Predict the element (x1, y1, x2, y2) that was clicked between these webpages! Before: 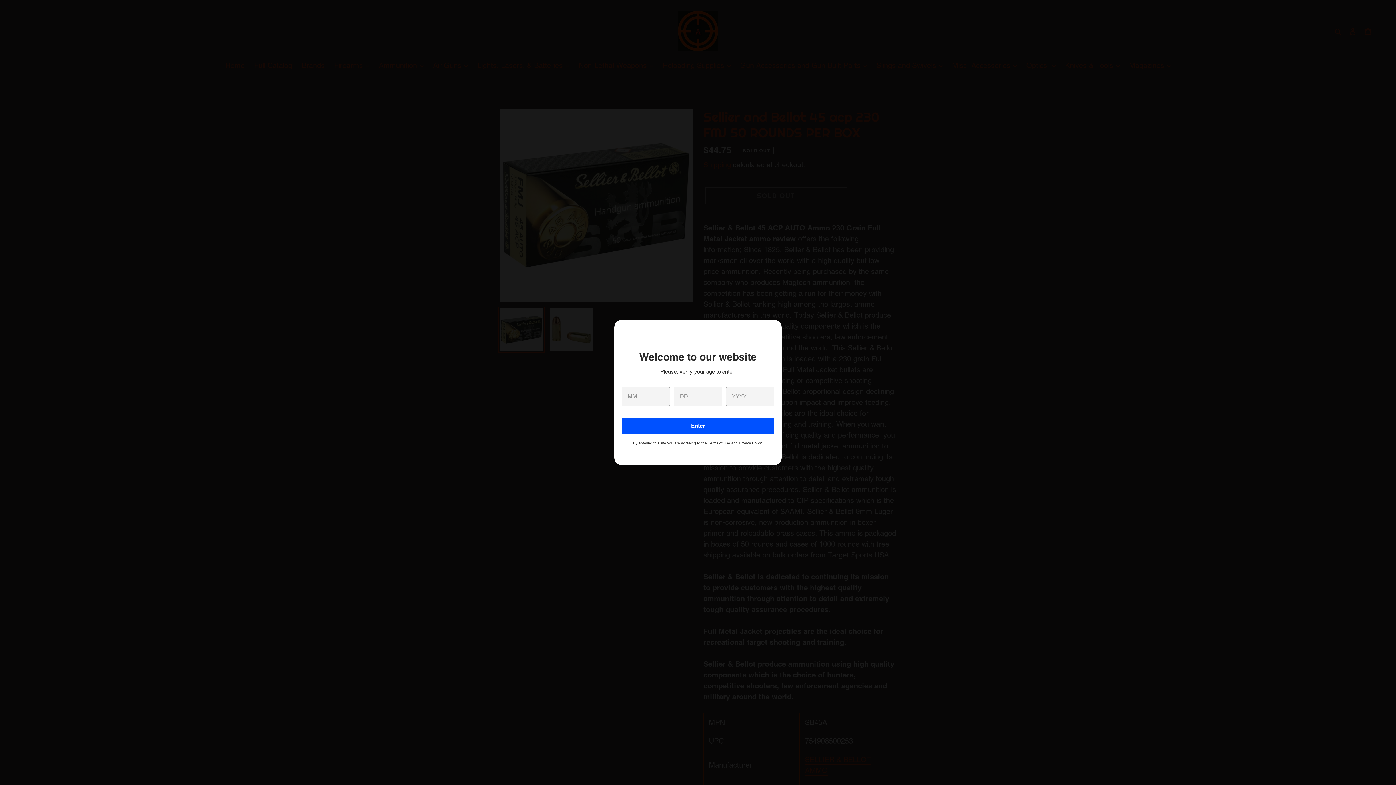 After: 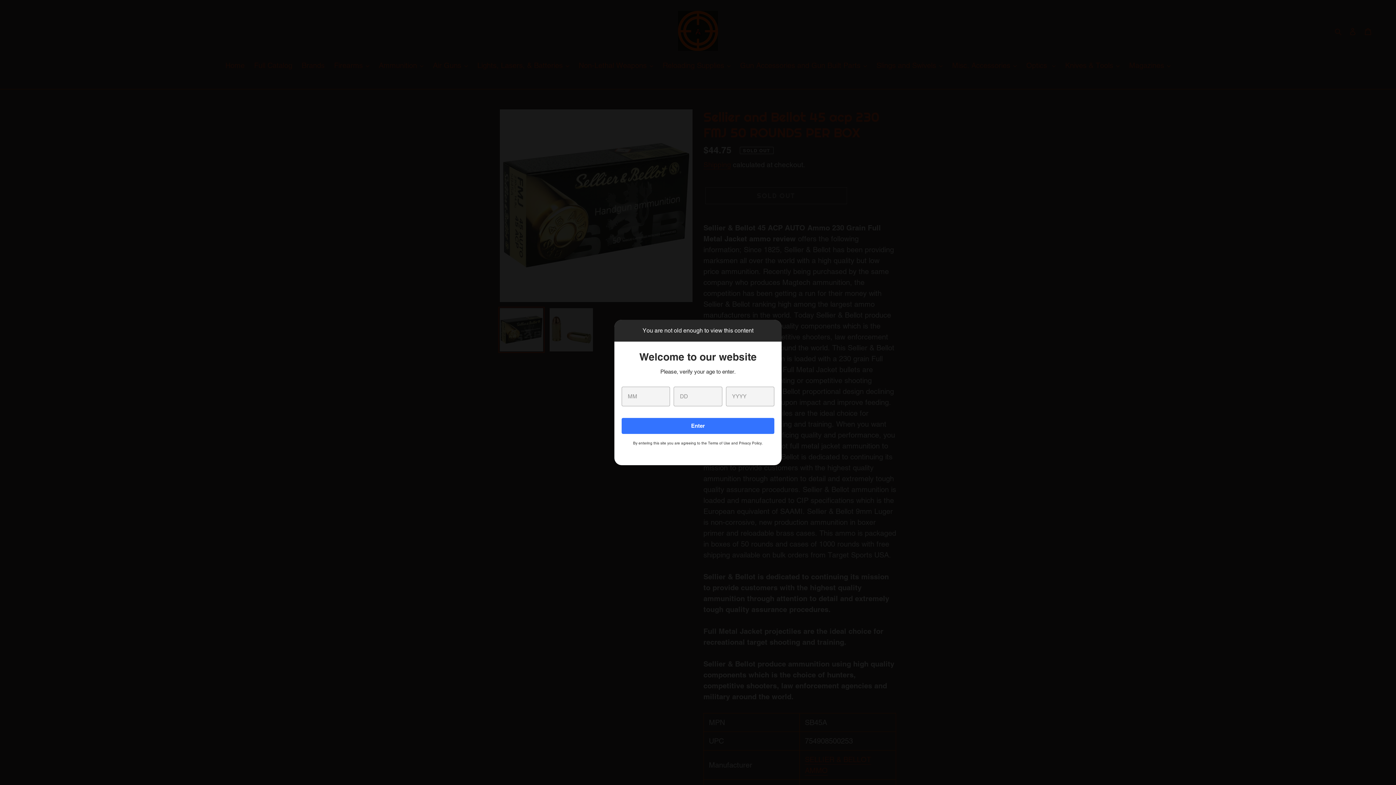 Action: bbox: (621, 418, 774, 434) label: Enter